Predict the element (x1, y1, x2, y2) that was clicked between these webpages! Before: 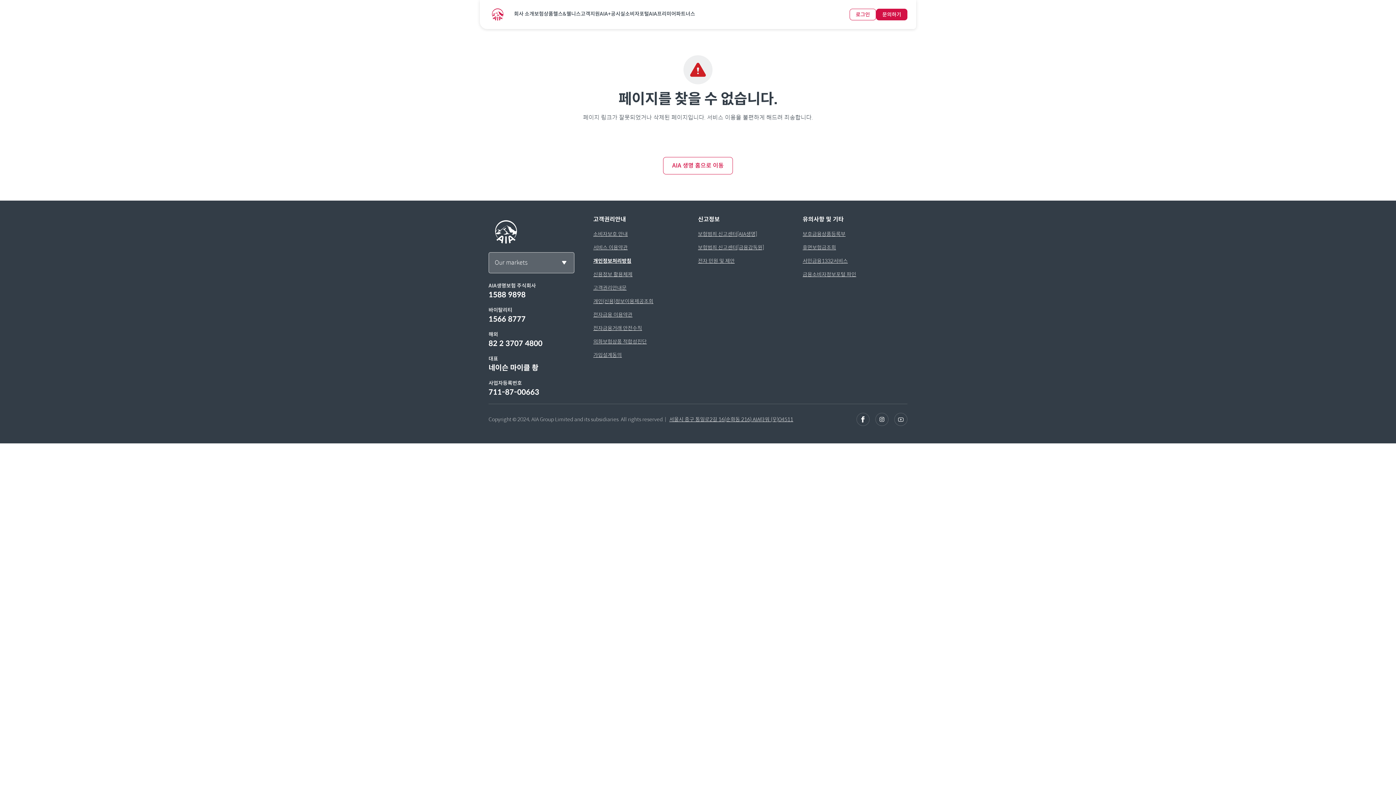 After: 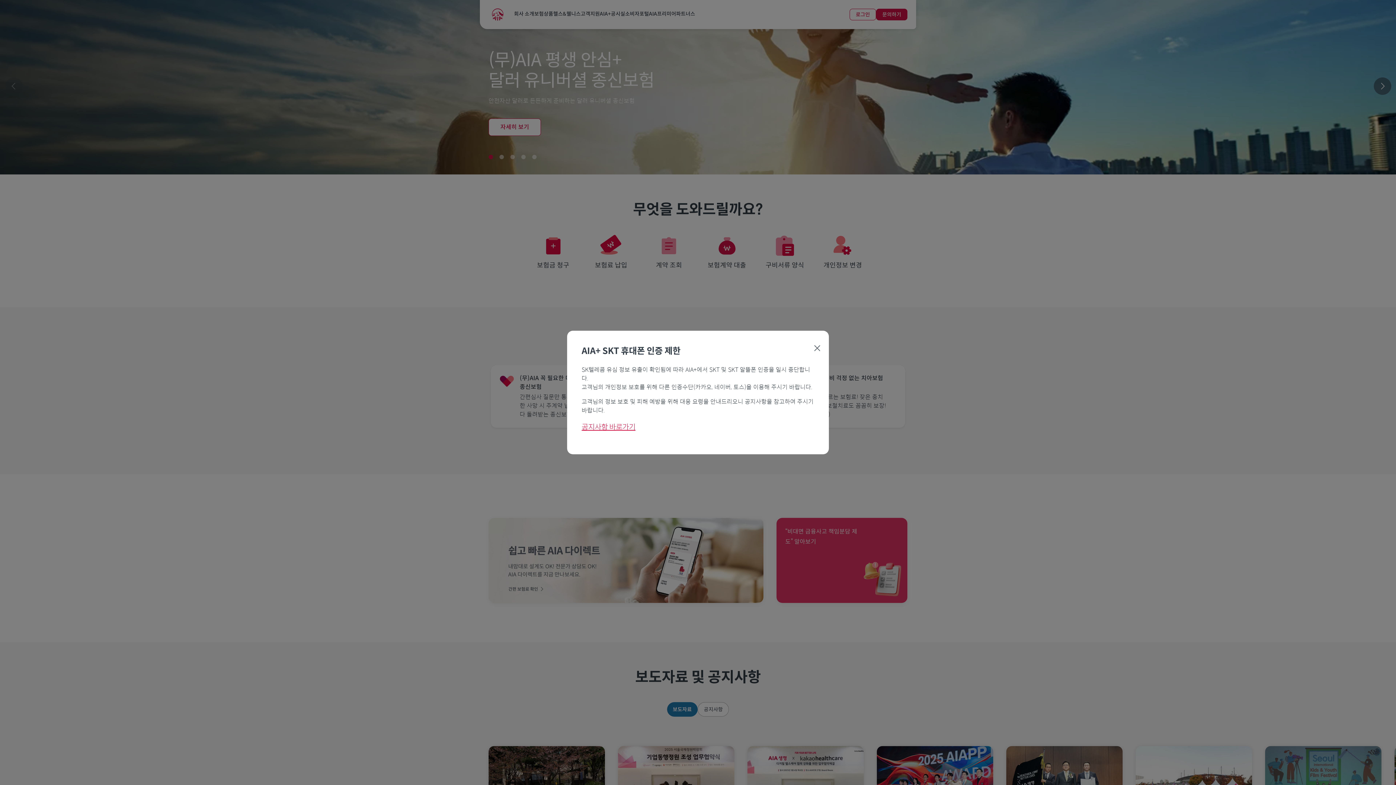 Action: label: AIA 생명 홈으로 이동 bbox: (663, 157, 733, 174)